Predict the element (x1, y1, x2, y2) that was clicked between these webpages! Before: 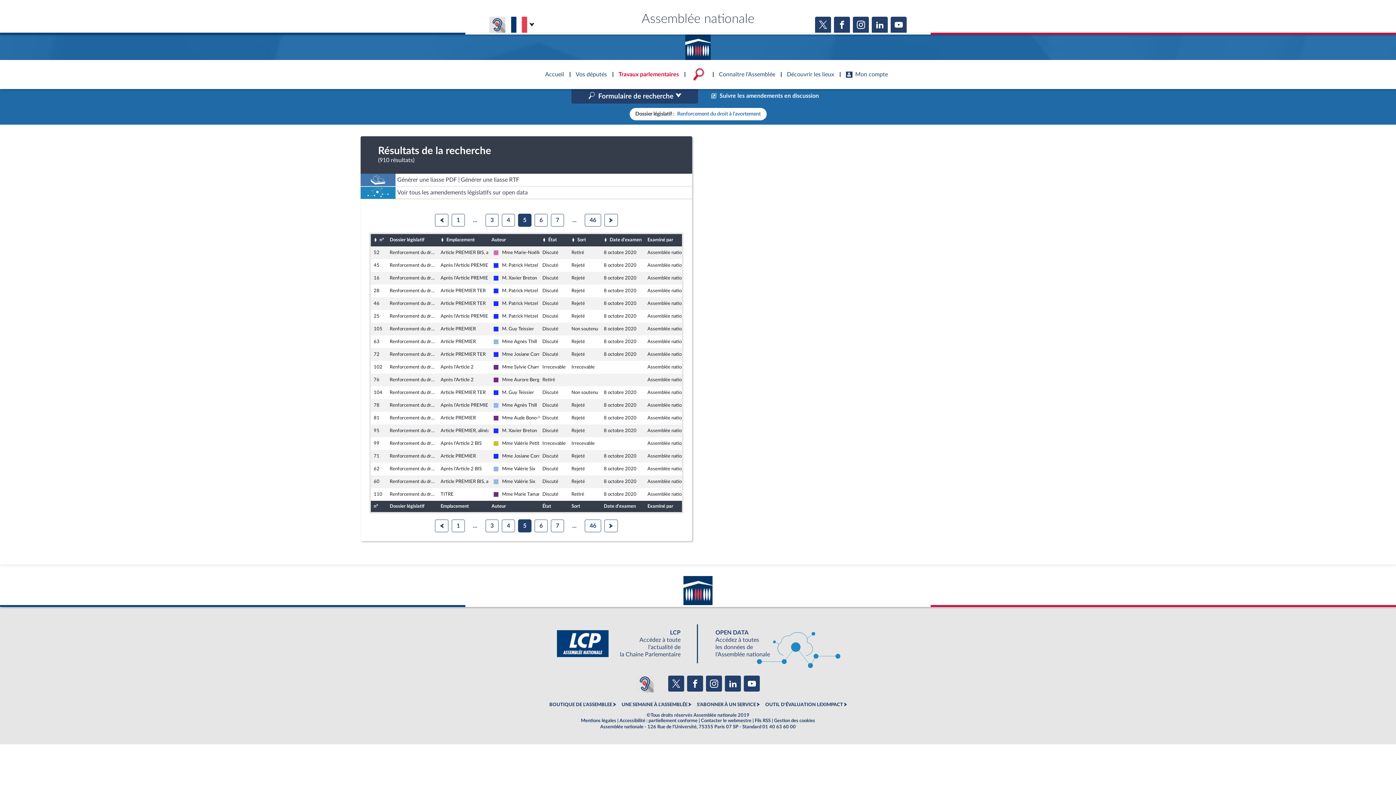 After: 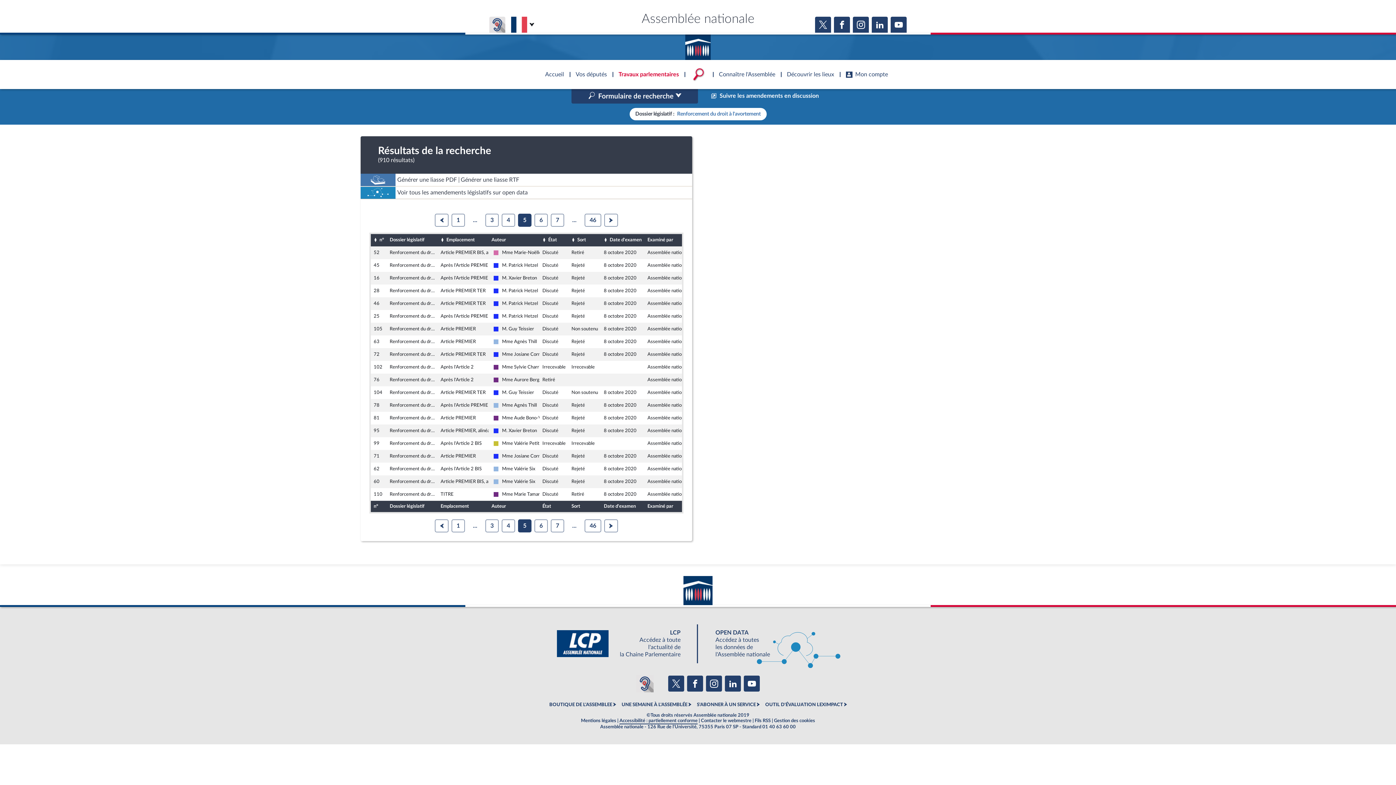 Action: bbox: (619, 718, 697, 724) label: Accessibilité : partiellement conforme